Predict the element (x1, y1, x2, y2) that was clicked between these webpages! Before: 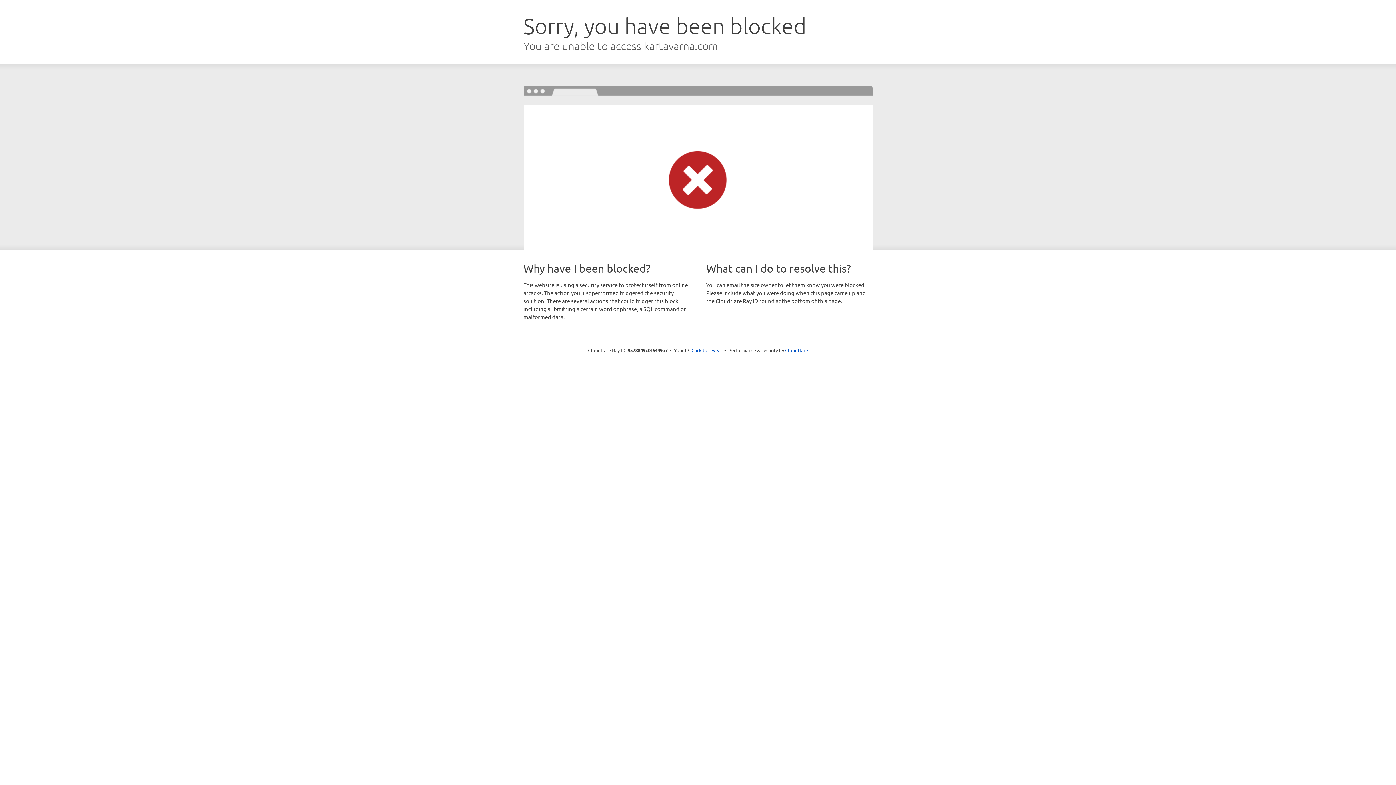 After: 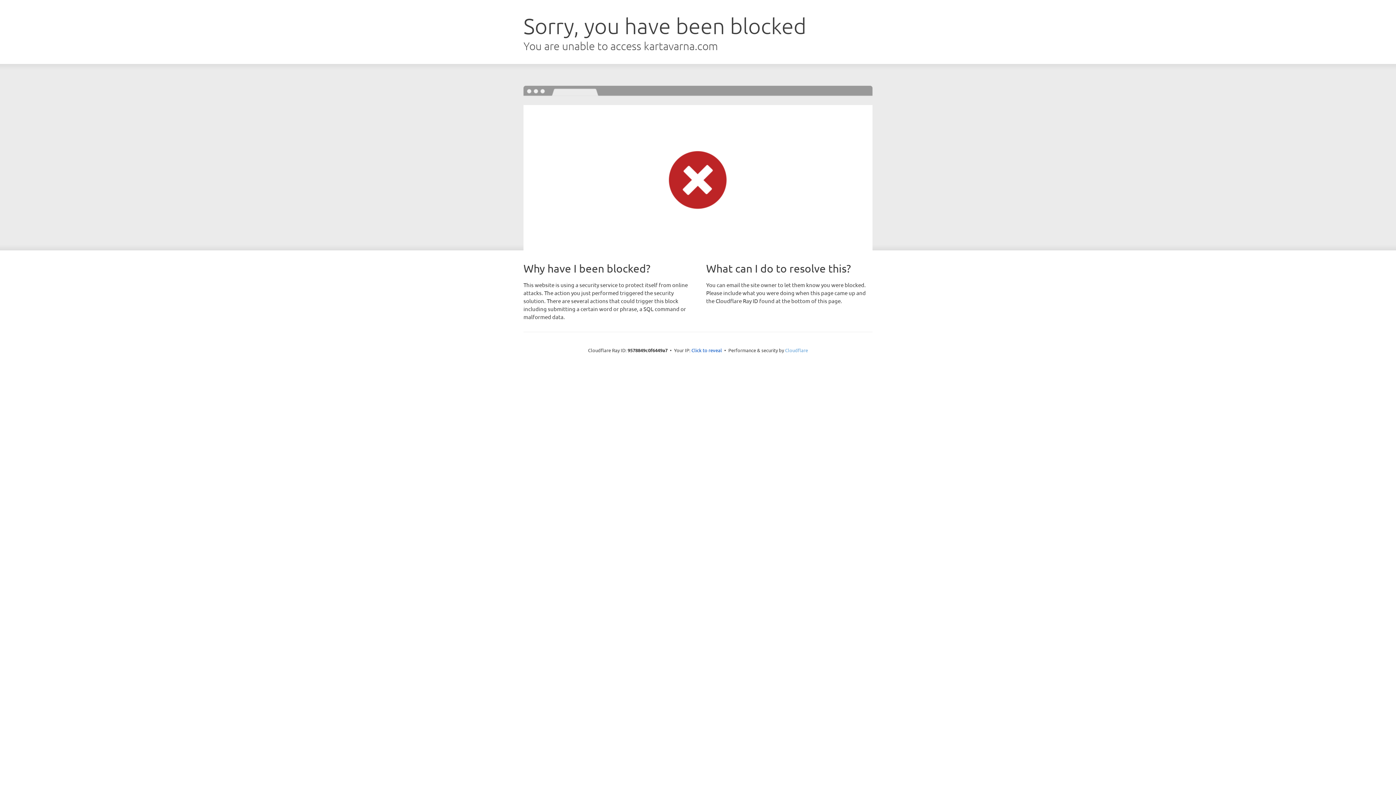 Action: label: Cloudflare bbox: (785, 347, 808, 353)